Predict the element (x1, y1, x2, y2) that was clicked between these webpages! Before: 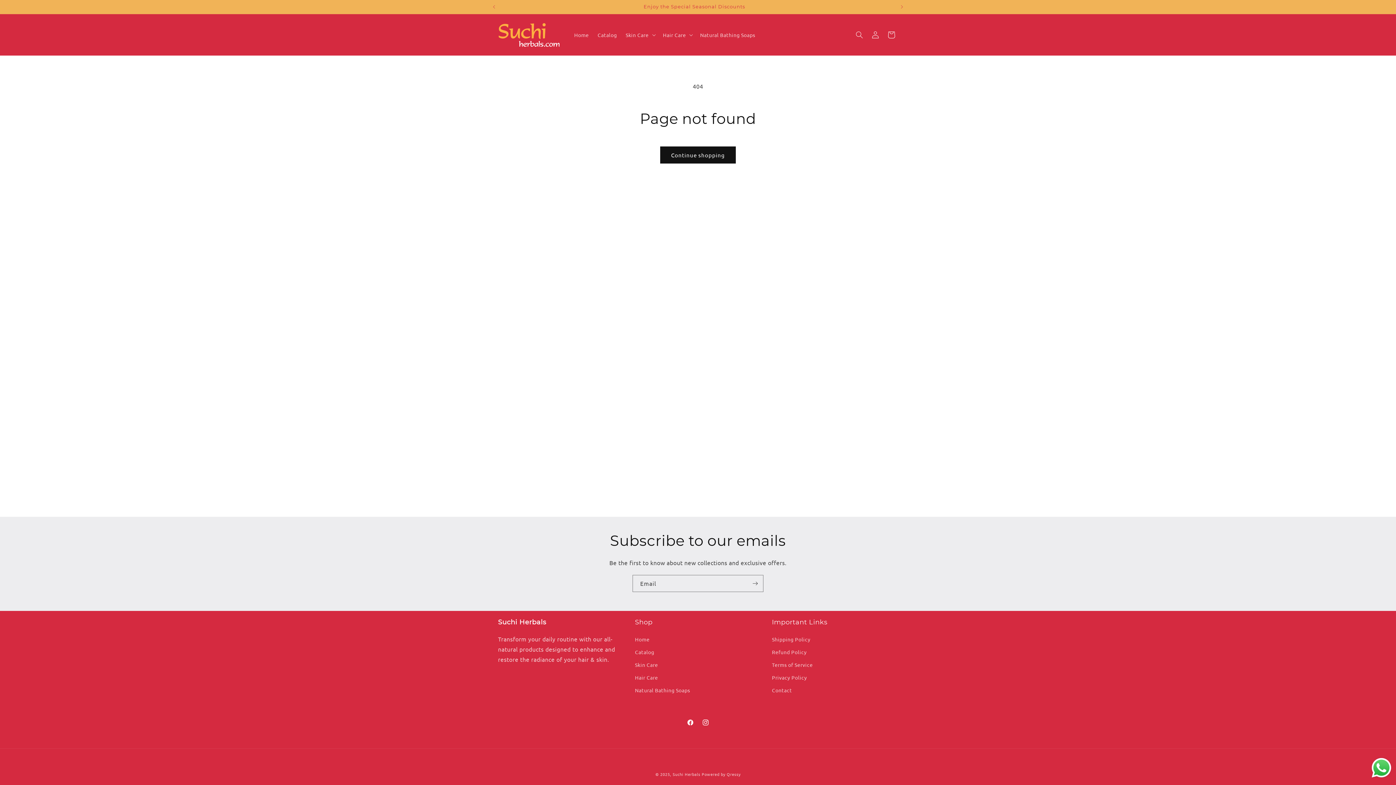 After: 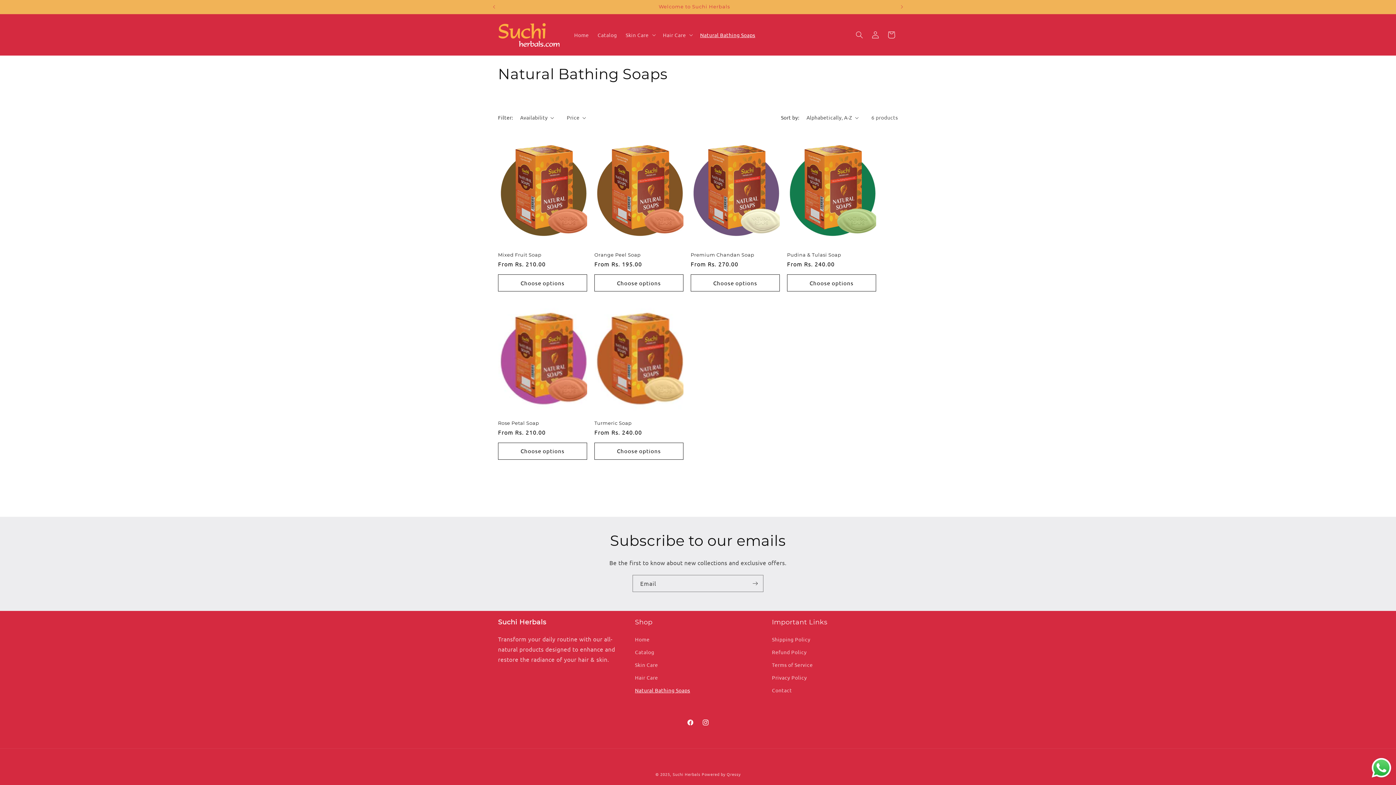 Action: bbox: (635, 684, 690, 697) label: Natural Bathing Soaps